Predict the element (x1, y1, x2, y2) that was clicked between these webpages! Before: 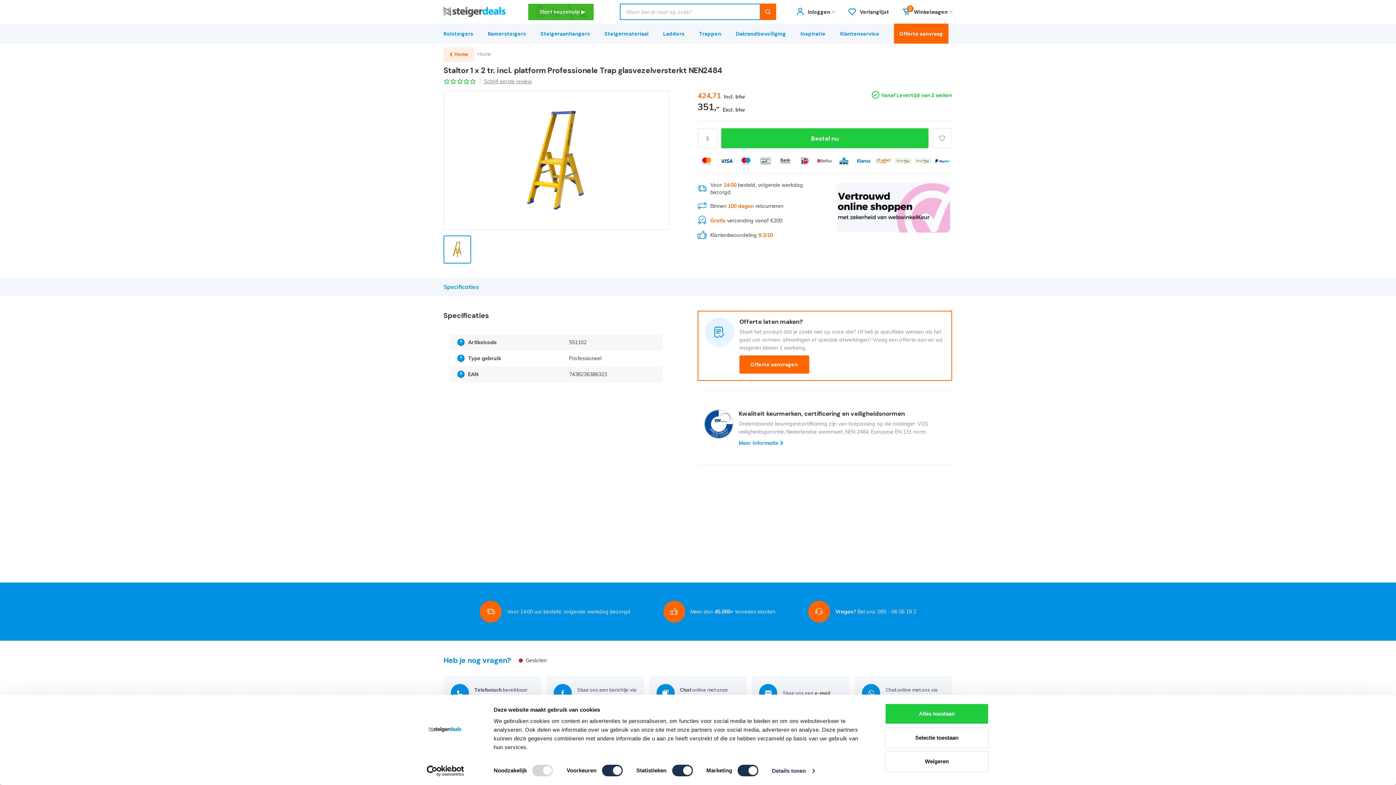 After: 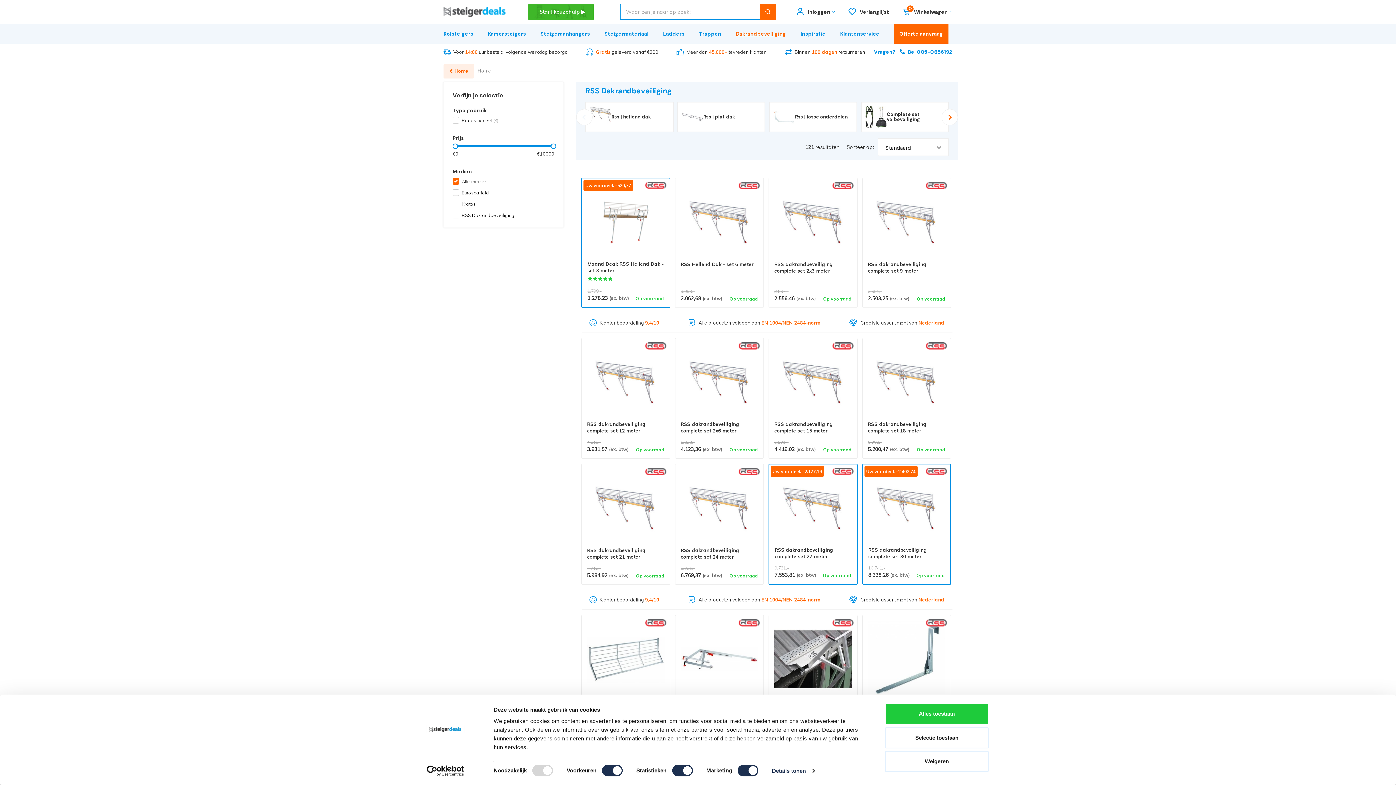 Action: bbox: (736, 23, 786, 43) label: Dakrandbeveiliging